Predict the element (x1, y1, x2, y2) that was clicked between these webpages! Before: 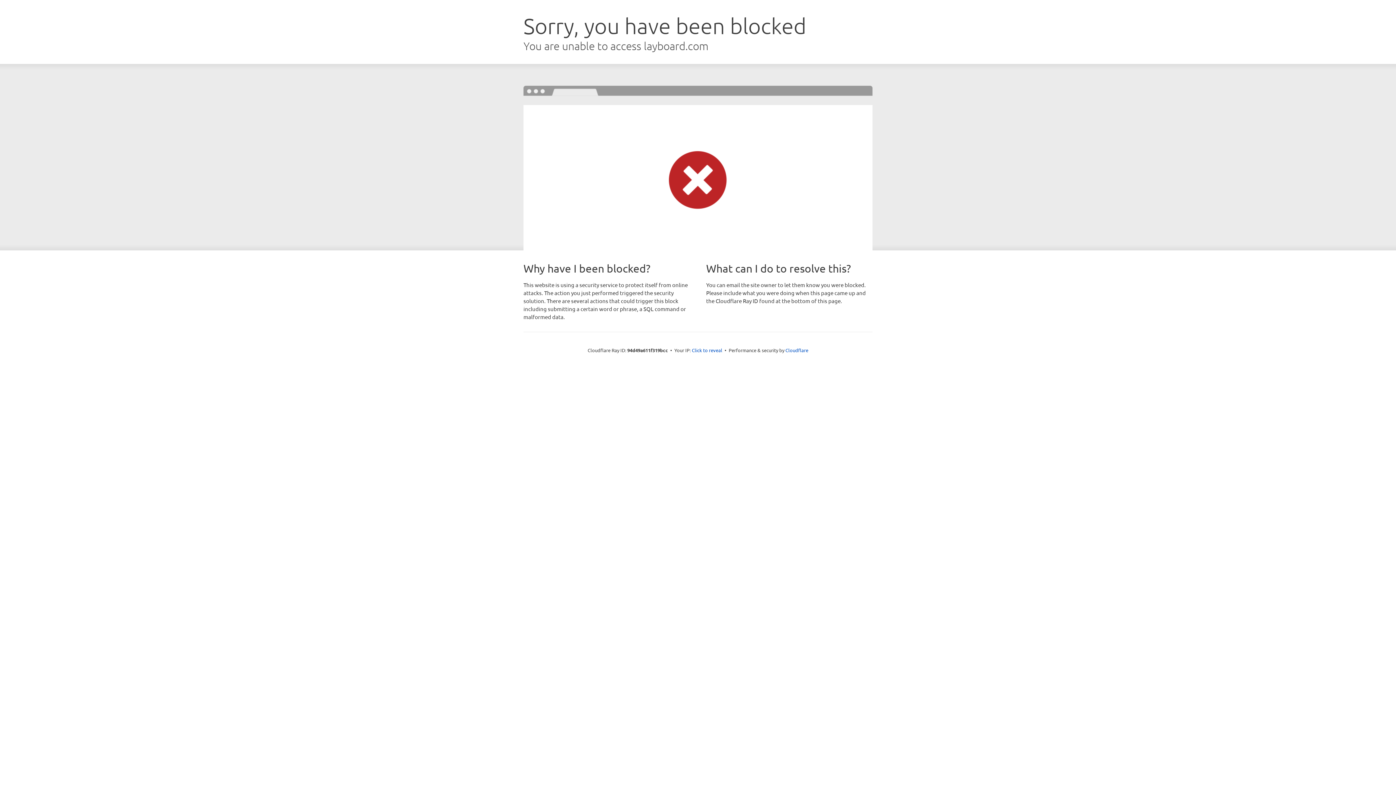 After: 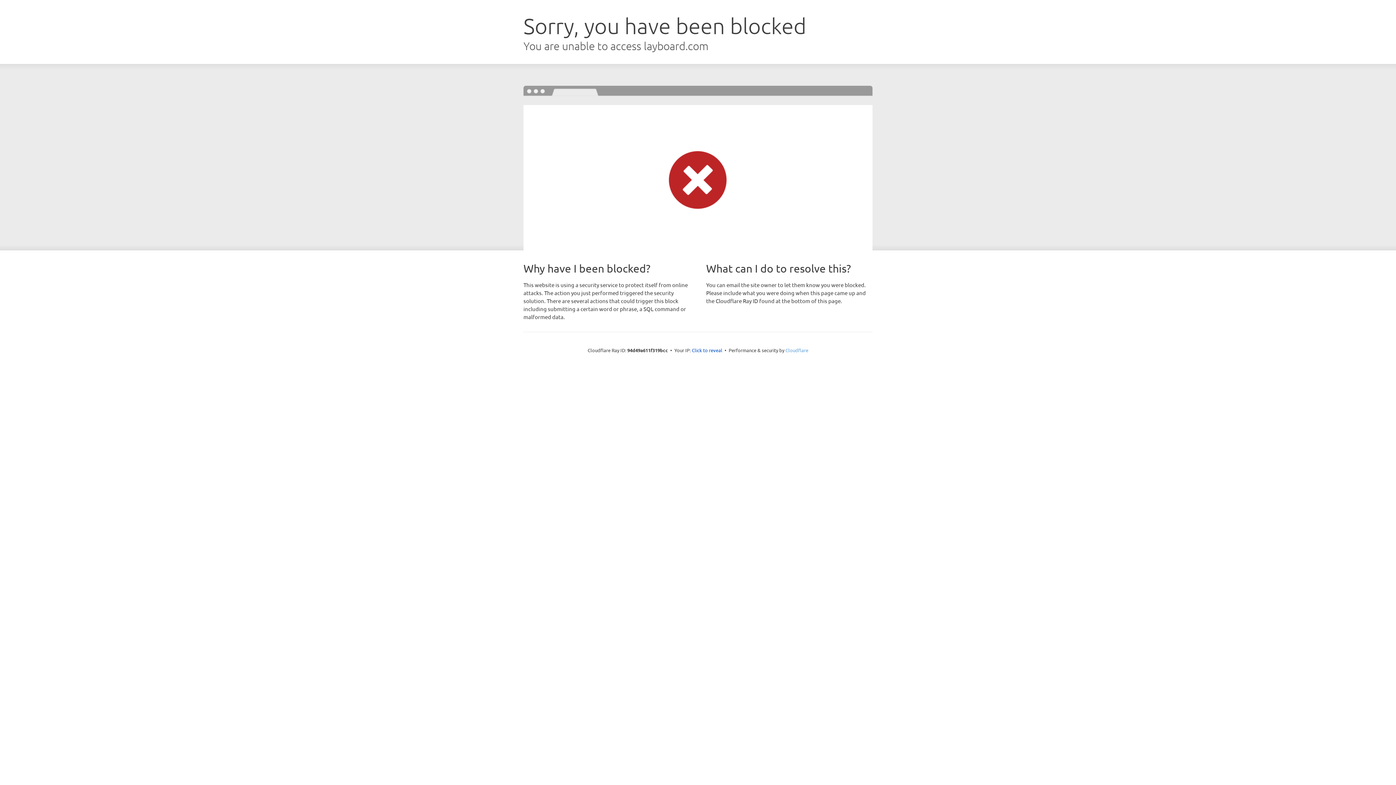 Action: label: Cloudflare bbox: (785, 347, 808, 353)